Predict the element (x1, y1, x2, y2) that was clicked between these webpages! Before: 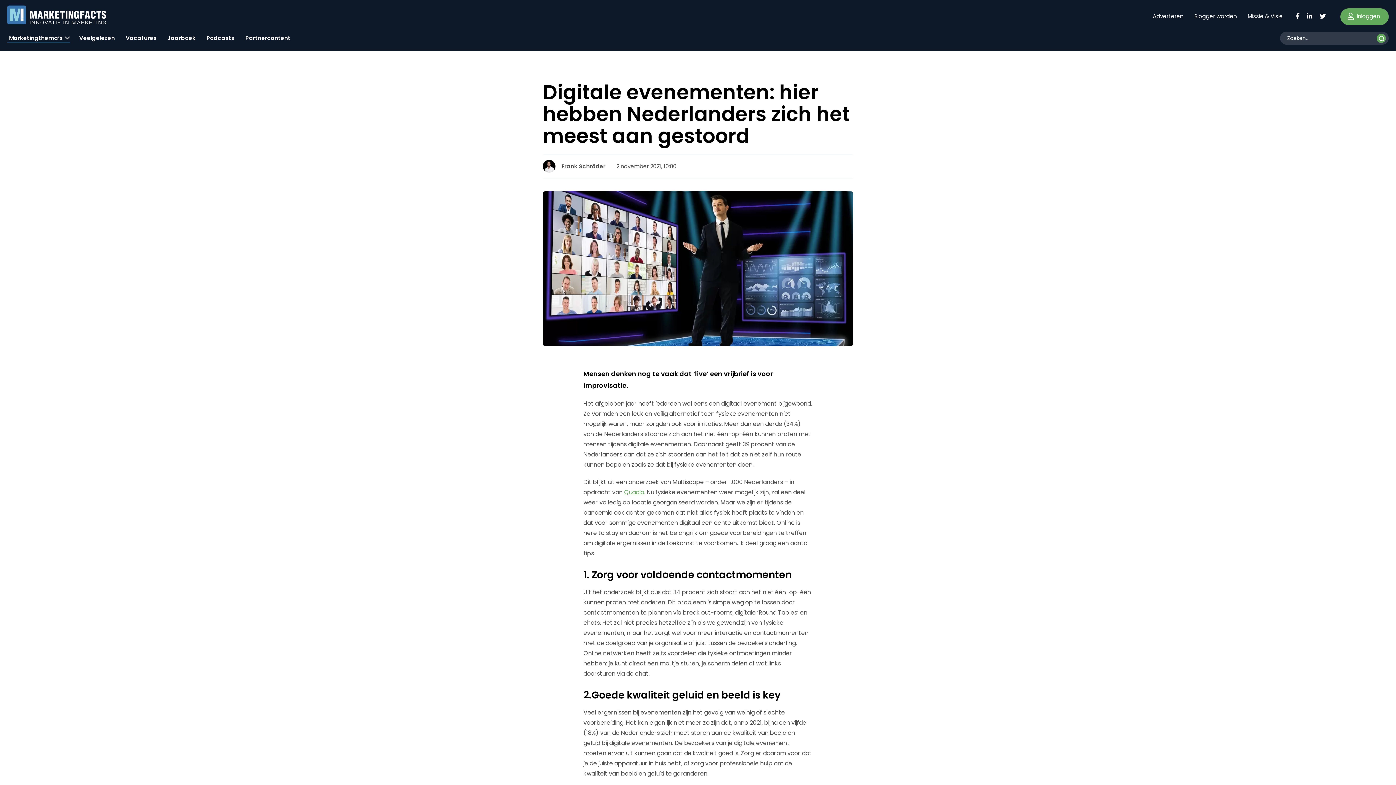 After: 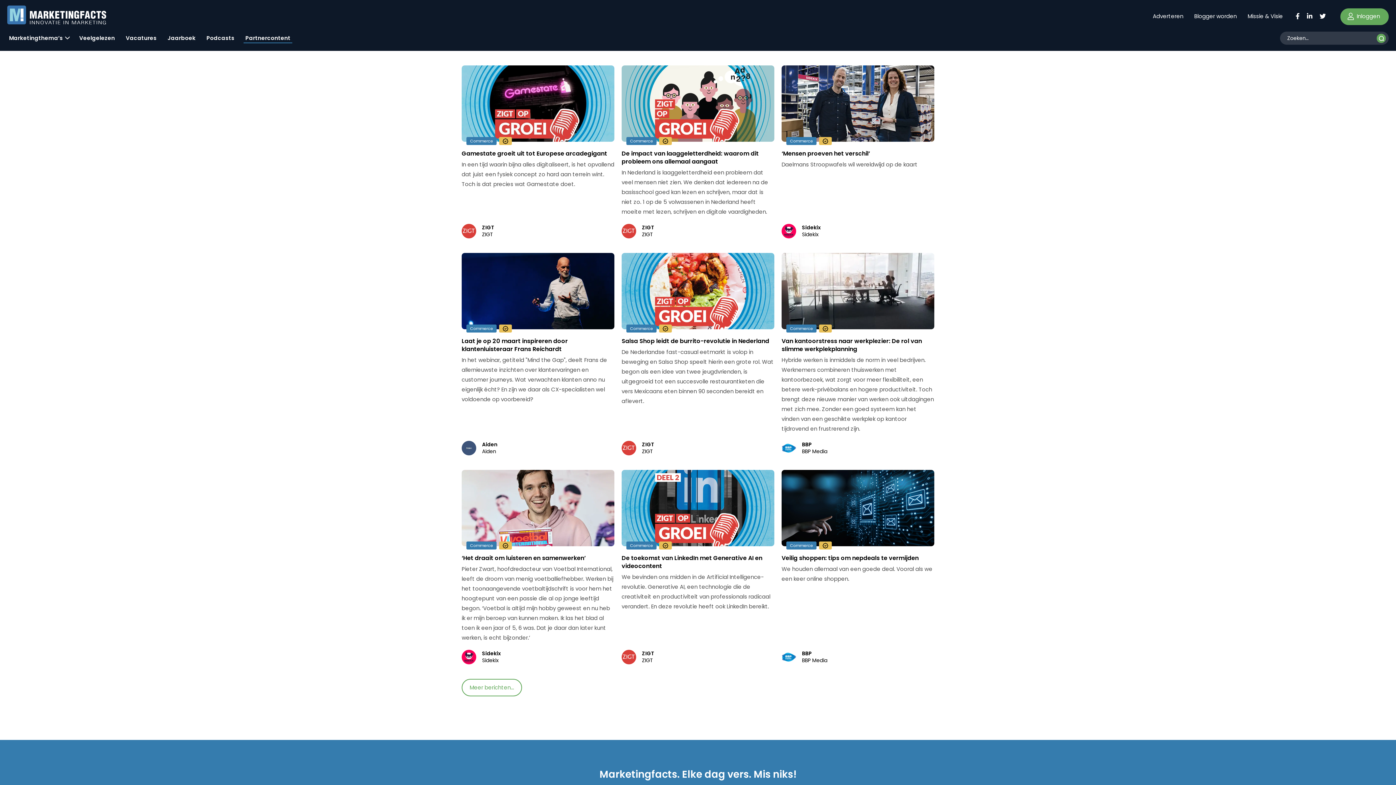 Action: label: Partnercontent bbox: (243, 29, 292, 43)